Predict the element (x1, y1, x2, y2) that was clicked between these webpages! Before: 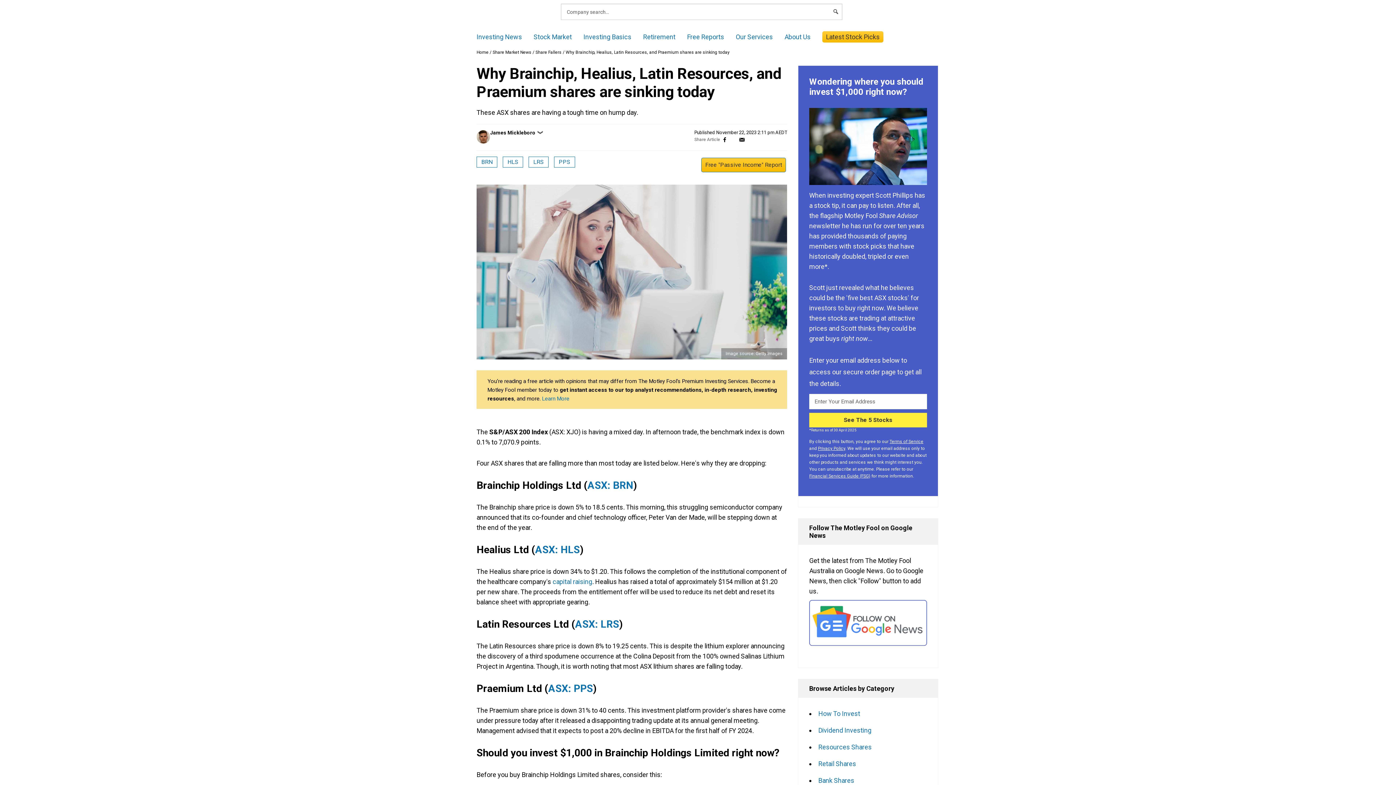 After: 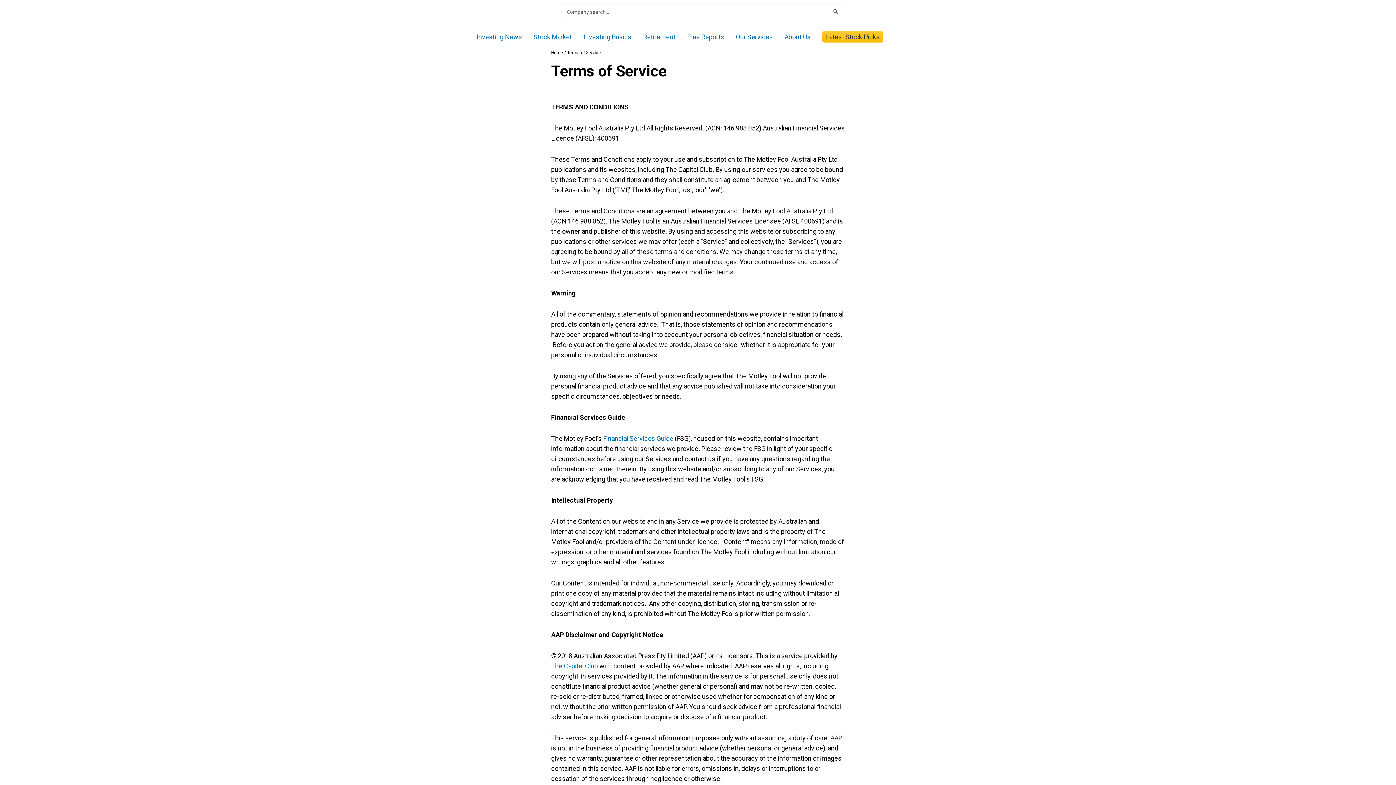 Action: label: Terms of Service bbox: (889, 439, 923, 444)